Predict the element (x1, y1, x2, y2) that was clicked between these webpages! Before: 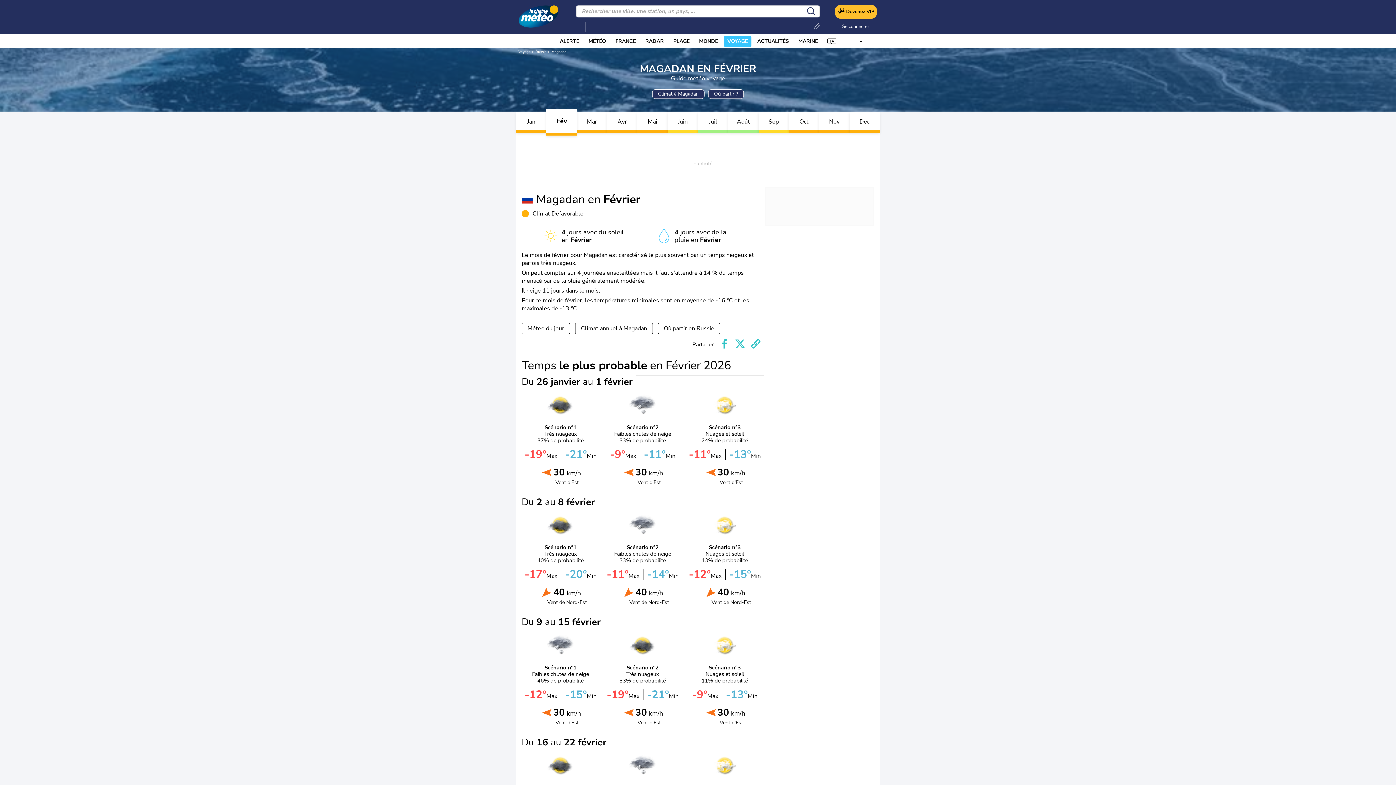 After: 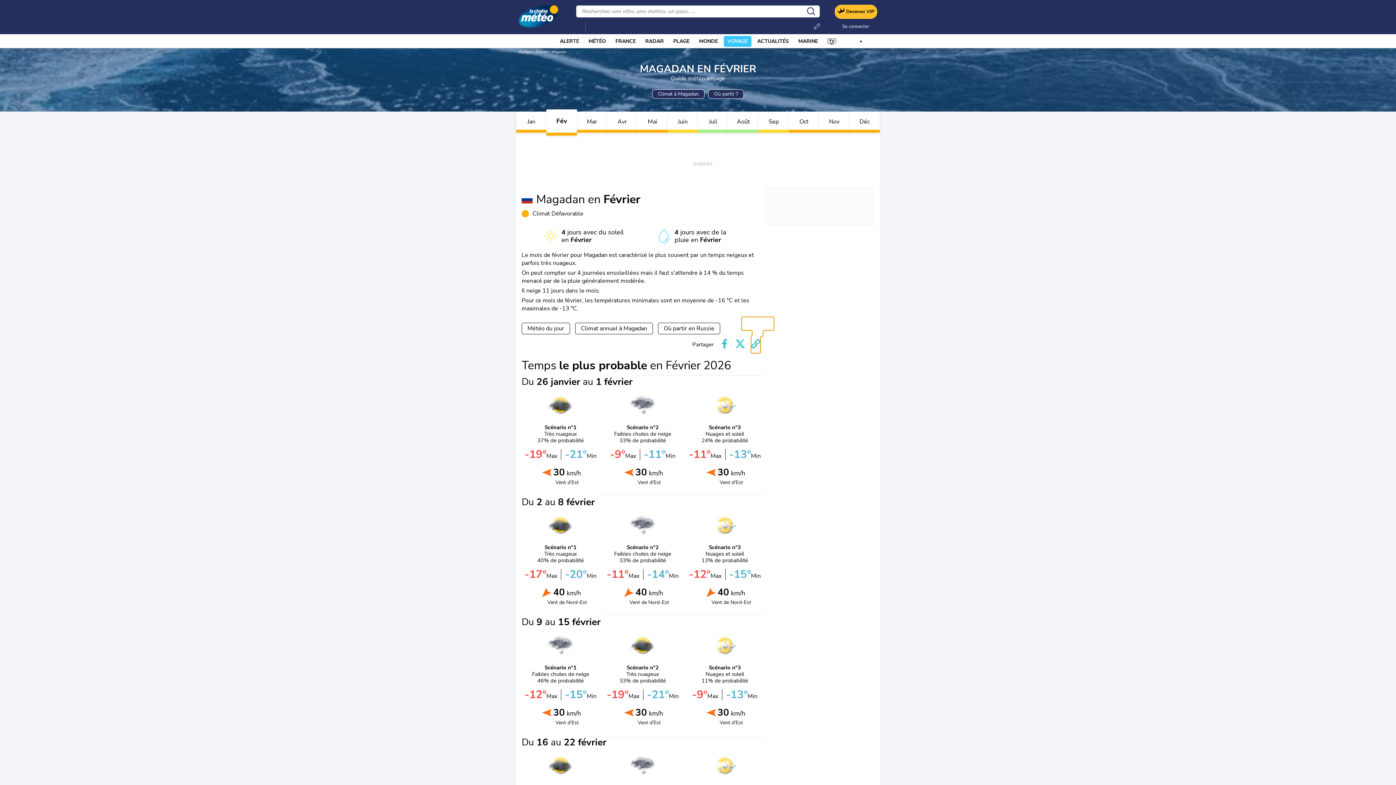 Action: label: Partager link bbox: (751, 336, 760, 353)